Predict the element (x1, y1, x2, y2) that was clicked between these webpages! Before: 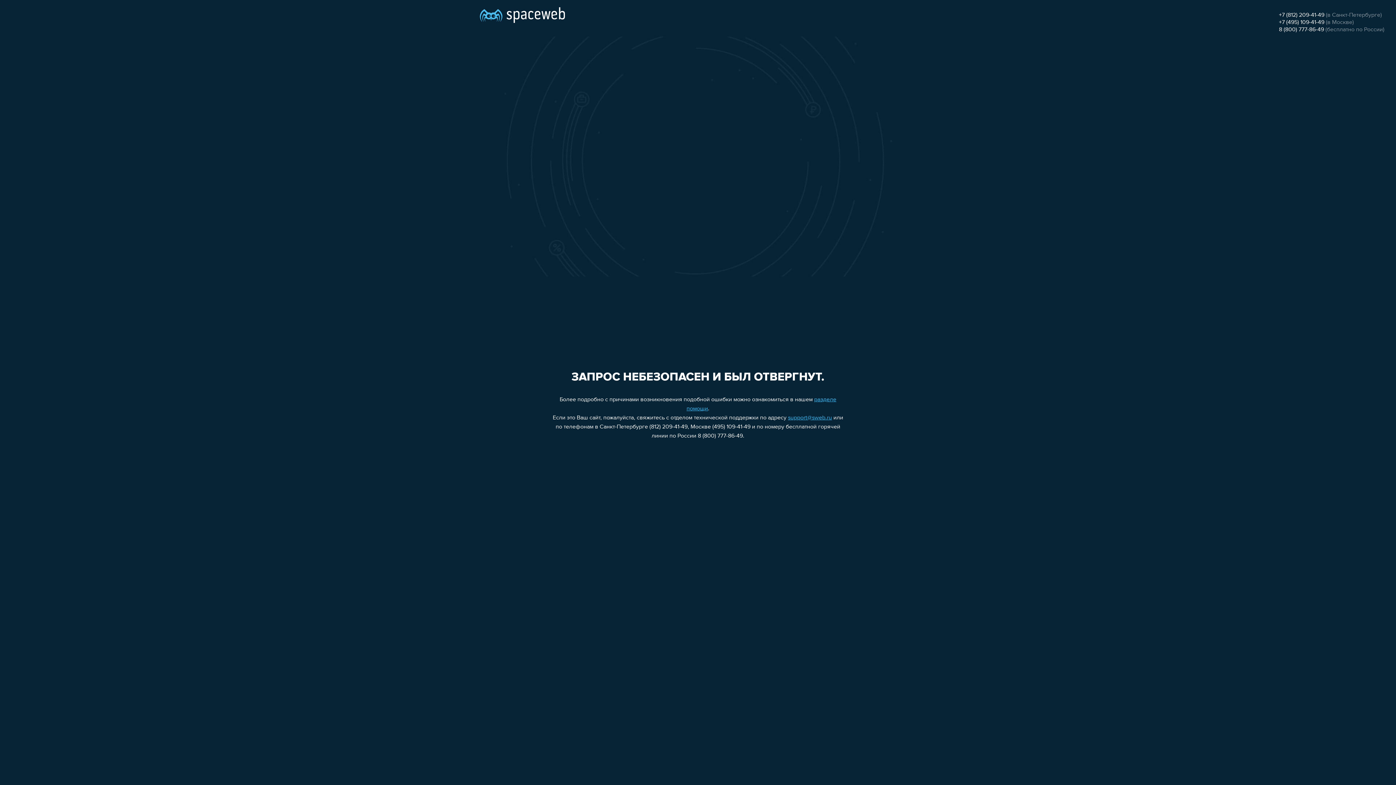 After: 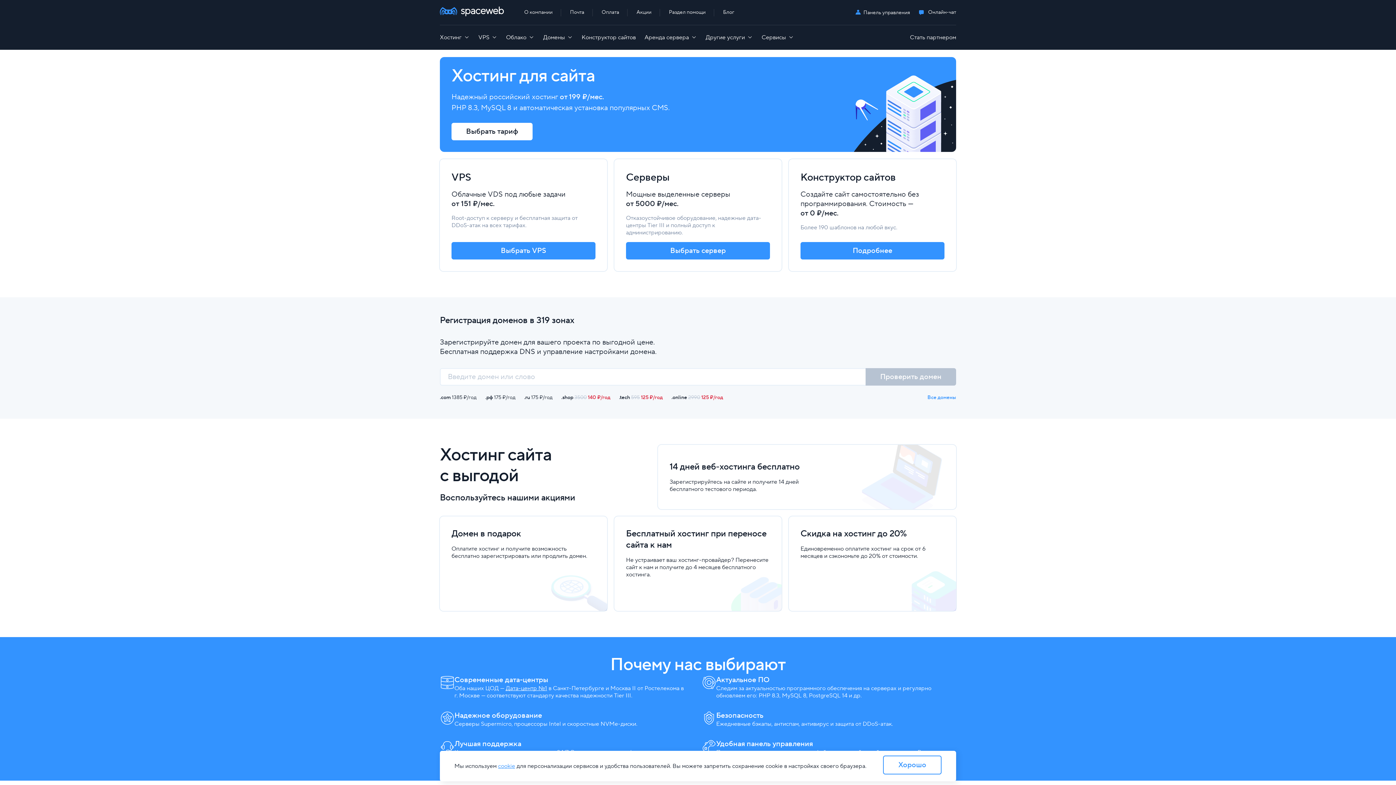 Action: bbox: (480, 0, 565, 25)